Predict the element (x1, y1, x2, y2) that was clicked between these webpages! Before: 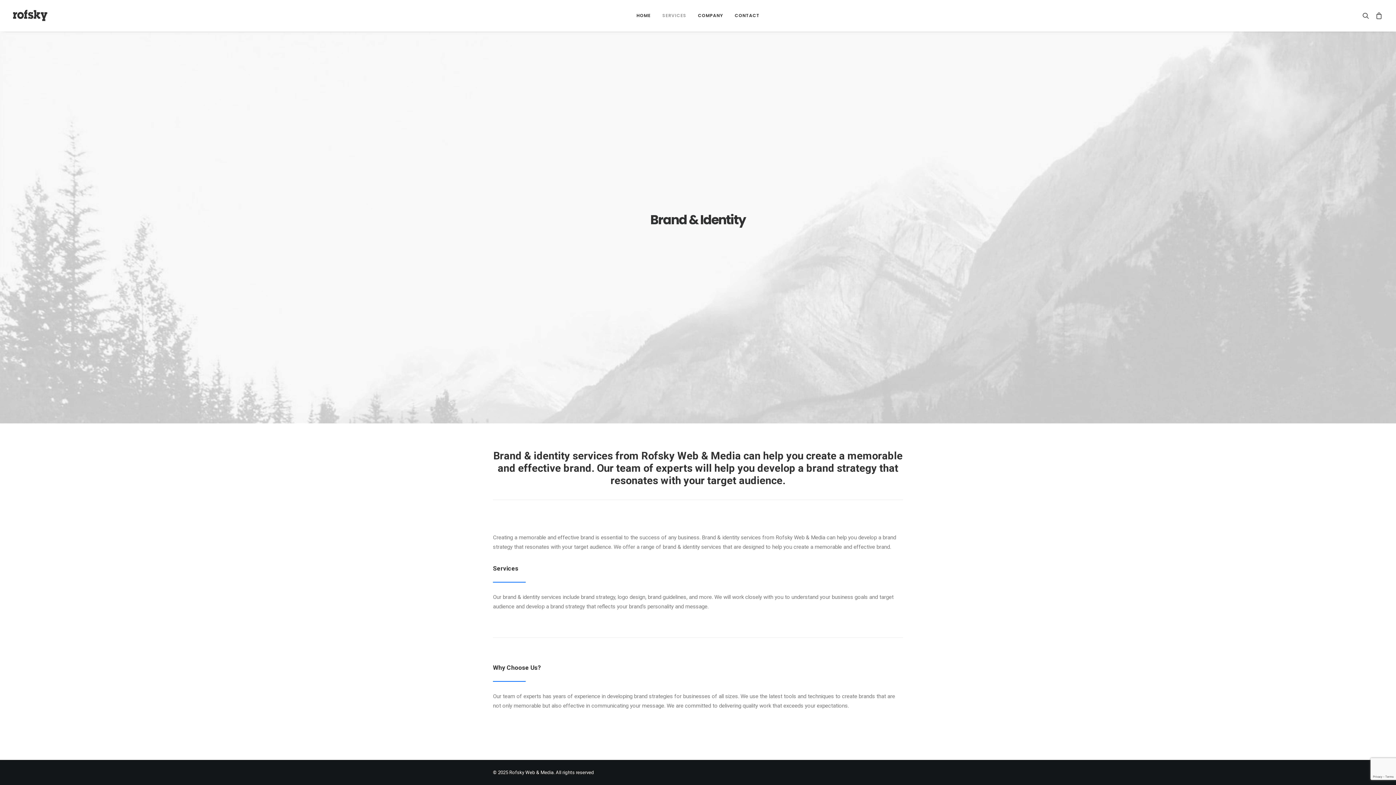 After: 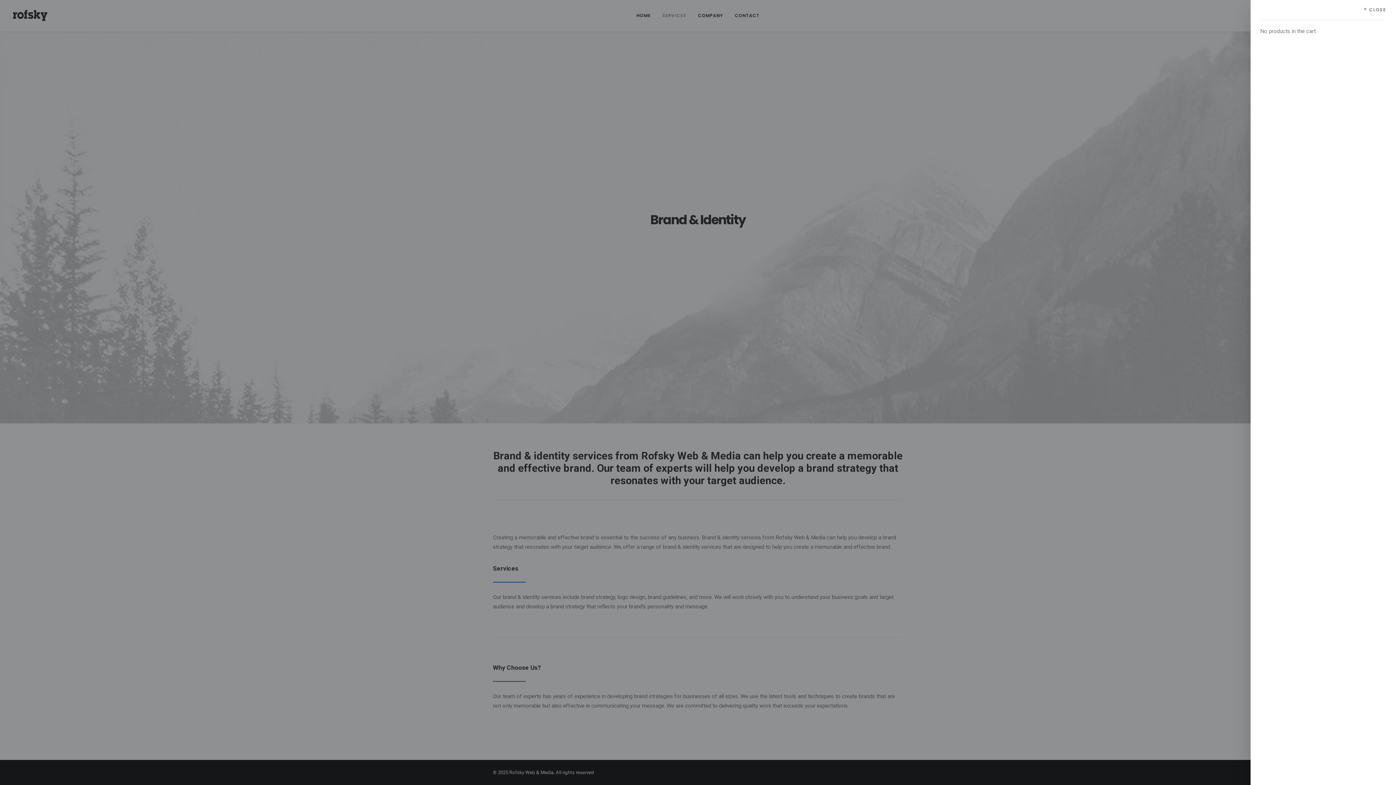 Action: bbox: (1372, 0, 1383, 31)